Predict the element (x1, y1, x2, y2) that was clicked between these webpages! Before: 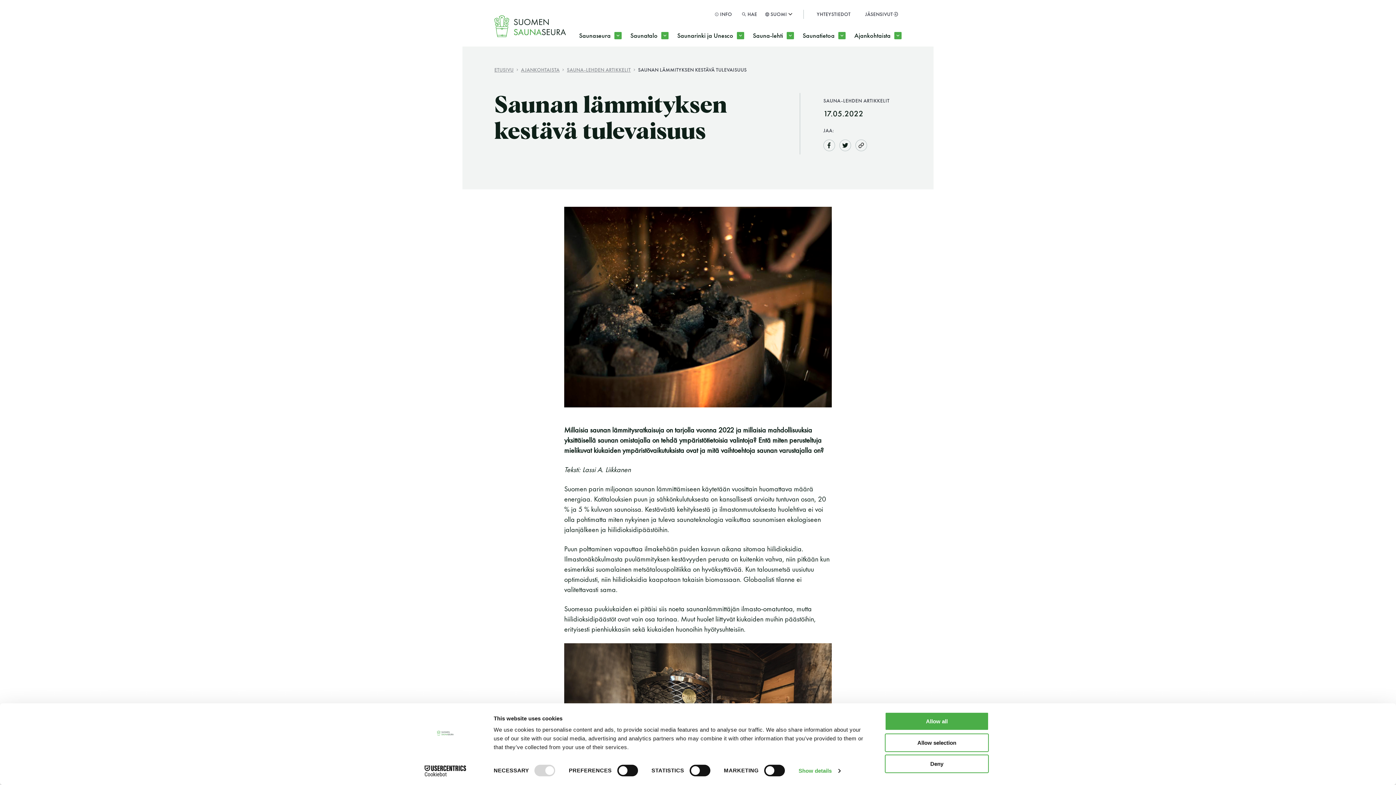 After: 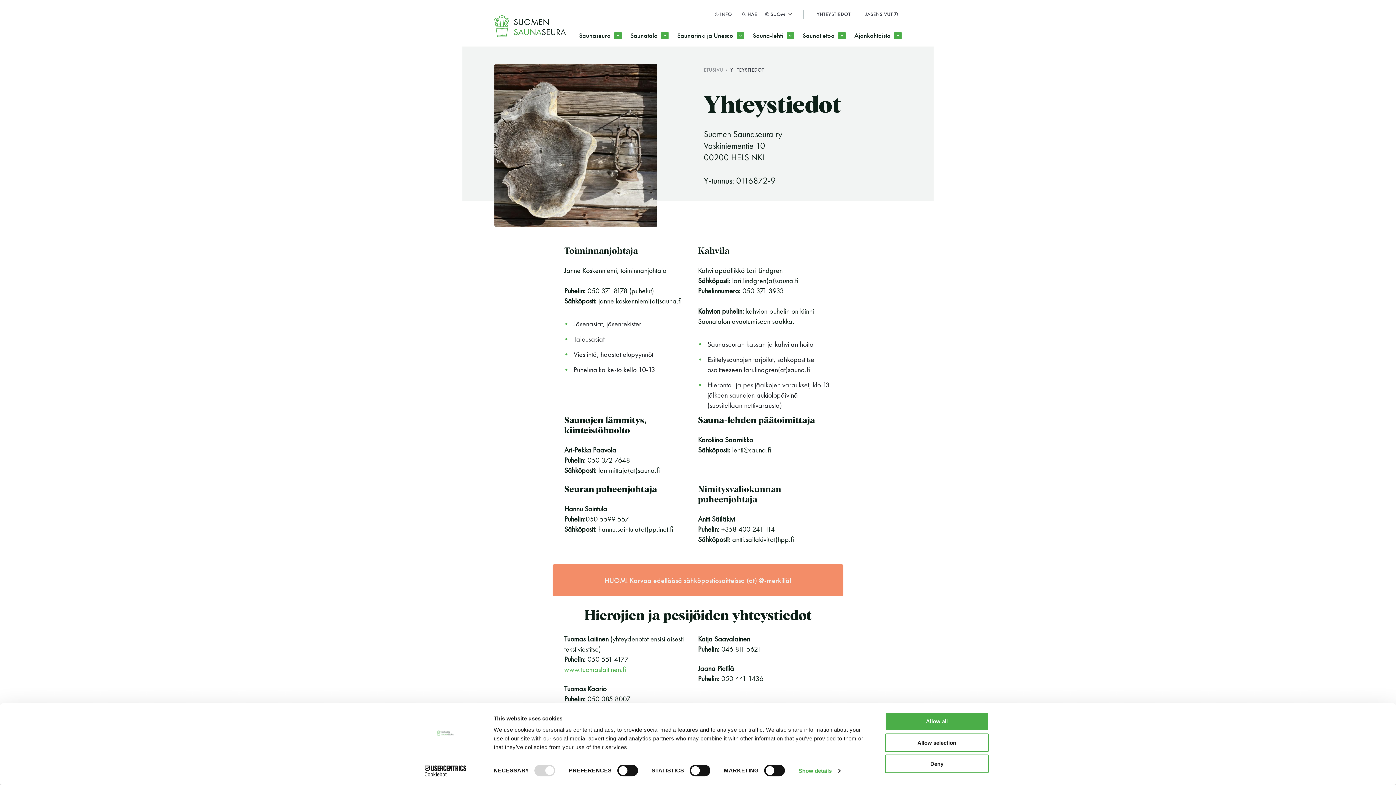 Action: bbox: (814, 8, 853, 20) label: YHTEYSTIEDOT